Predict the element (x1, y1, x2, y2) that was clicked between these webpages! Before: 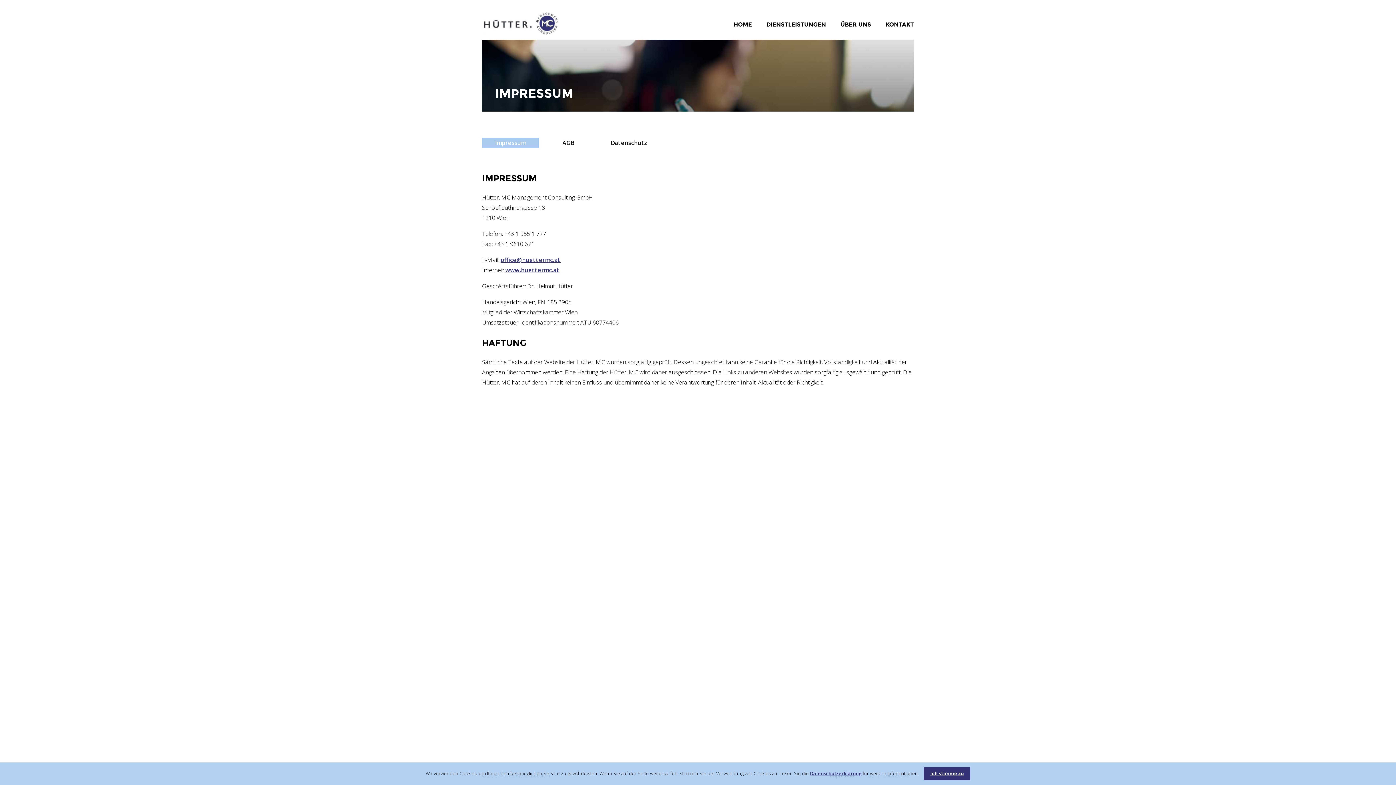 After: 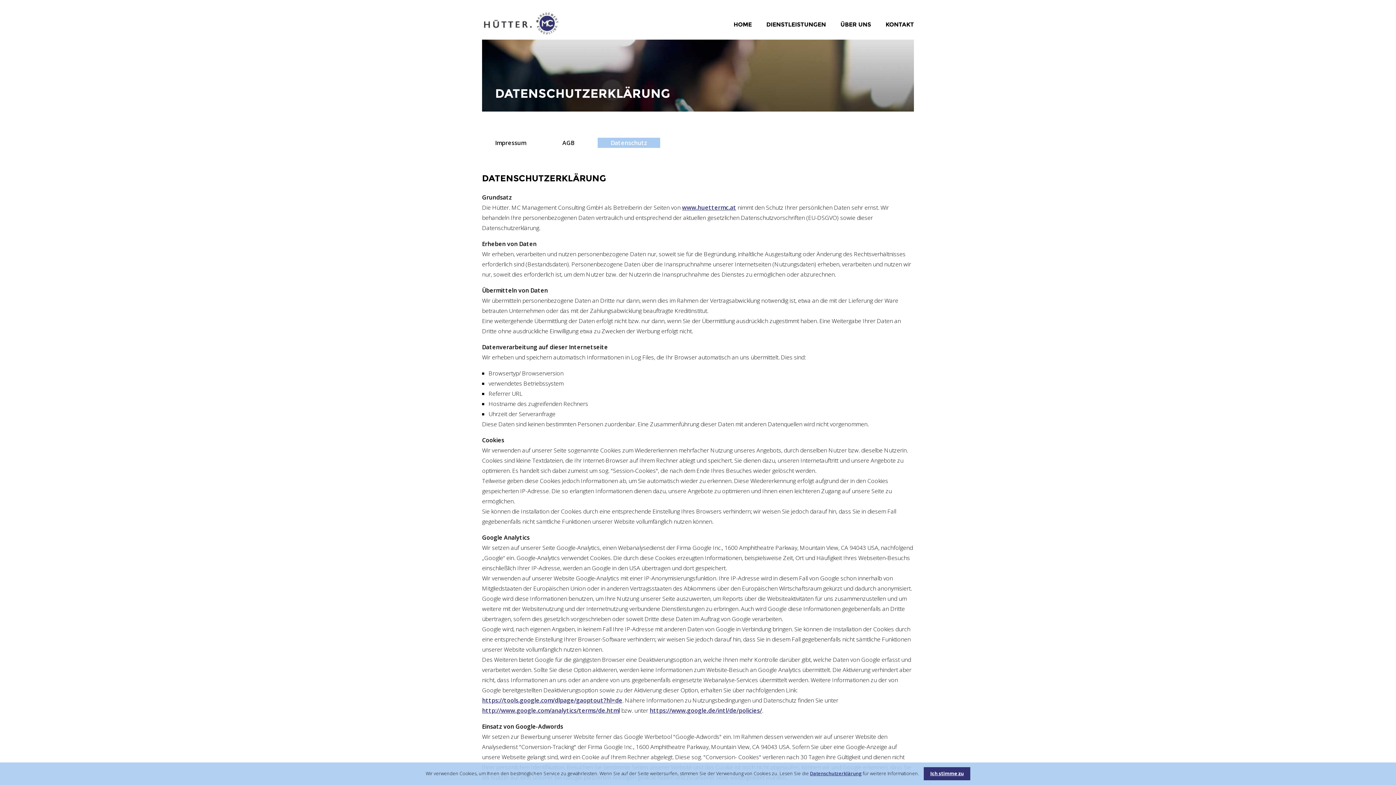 Action: bbox: (610, 139, 647, 147) label: Datenschutz